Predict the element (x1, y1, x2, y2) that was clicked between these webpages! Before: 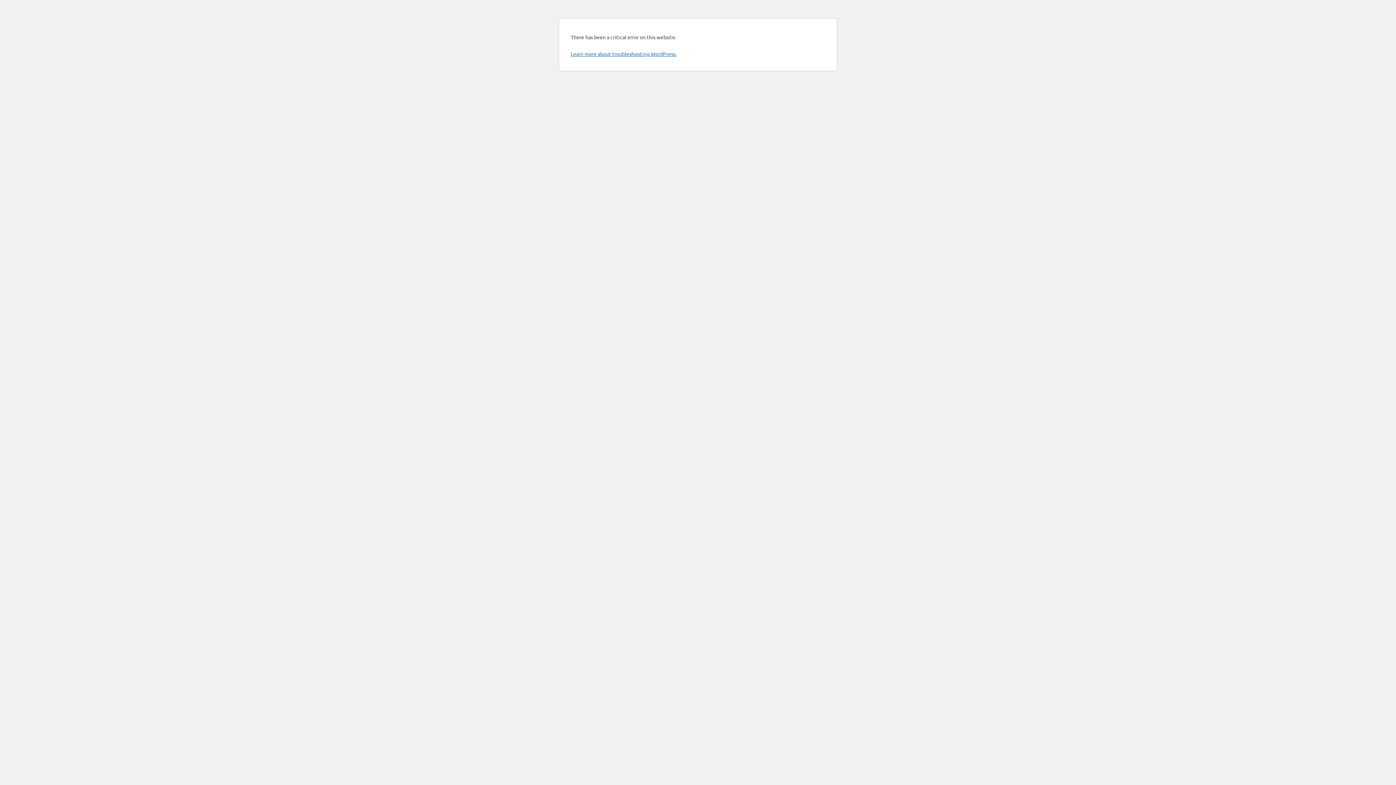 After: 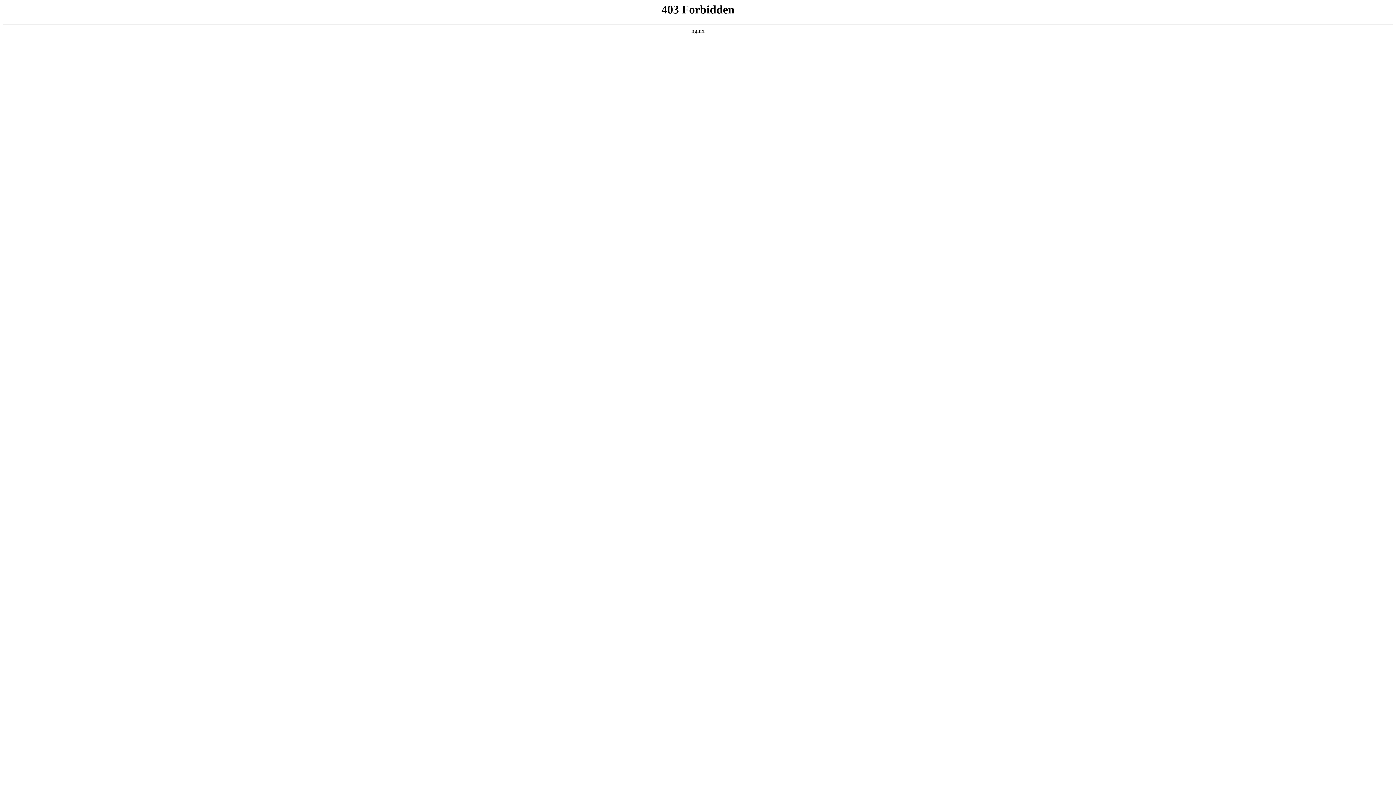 Action: label: Learn more about troubleshooting WordPress. bbox: (570, 50, 676, 57)